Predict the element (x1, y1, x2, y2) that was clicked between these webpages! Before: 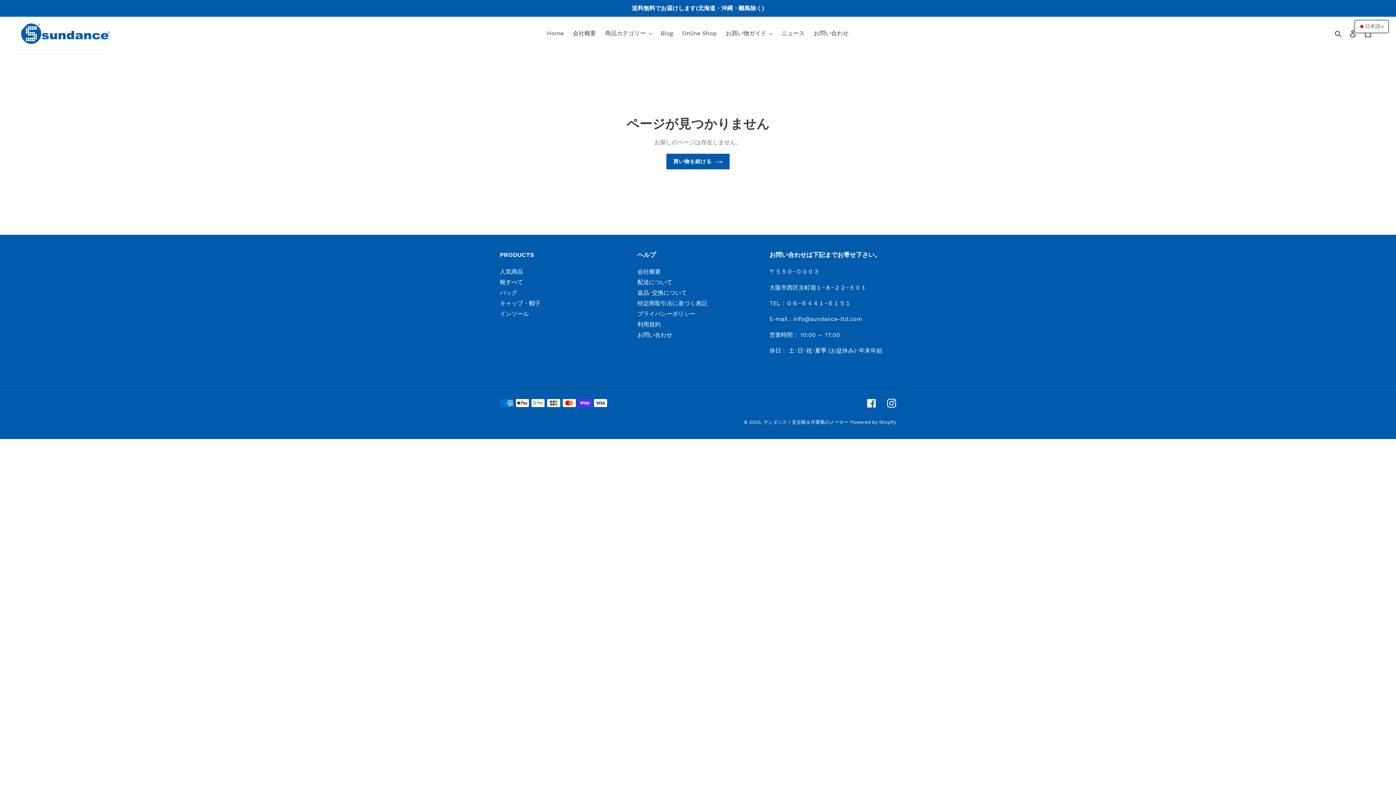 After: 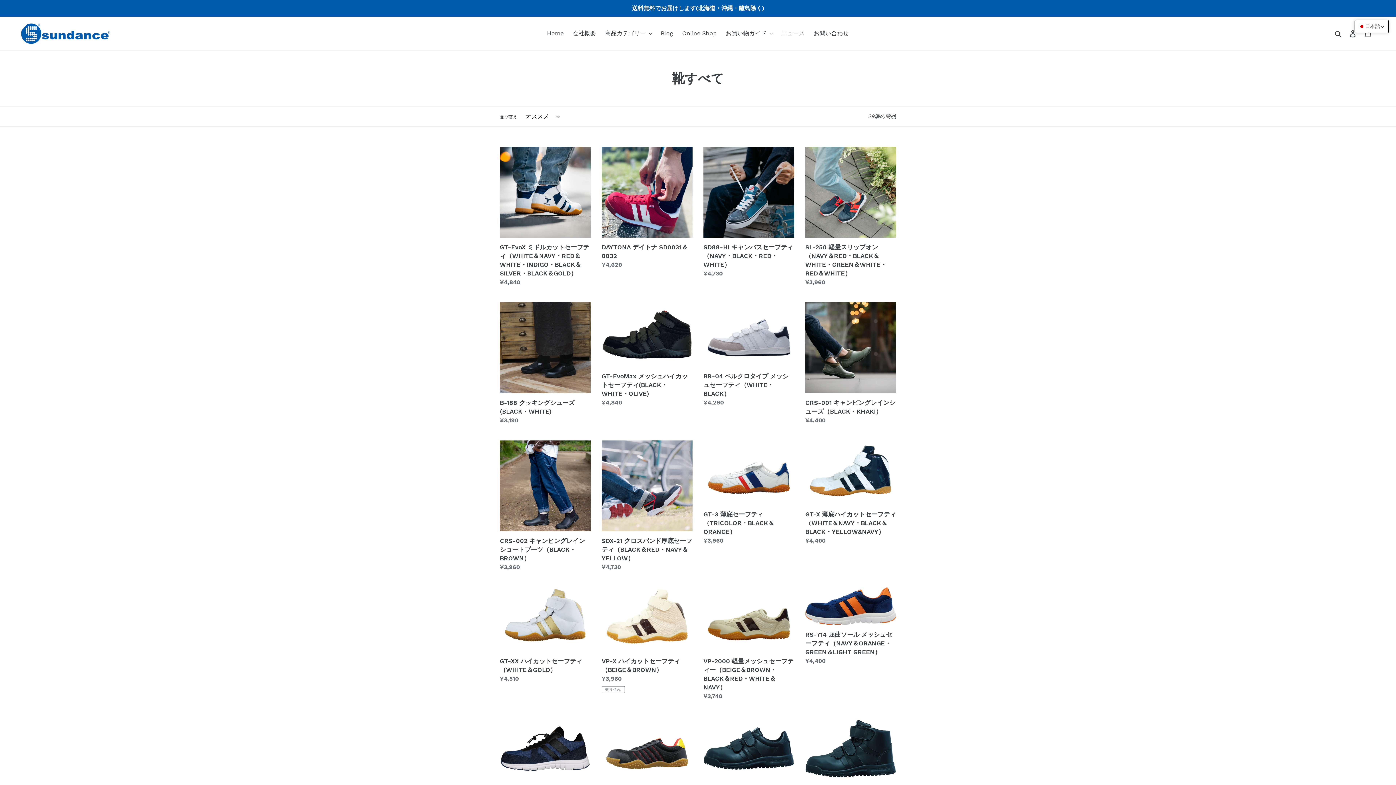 Action: bbox: (500, 278, 523, 285) label: 靴すべて